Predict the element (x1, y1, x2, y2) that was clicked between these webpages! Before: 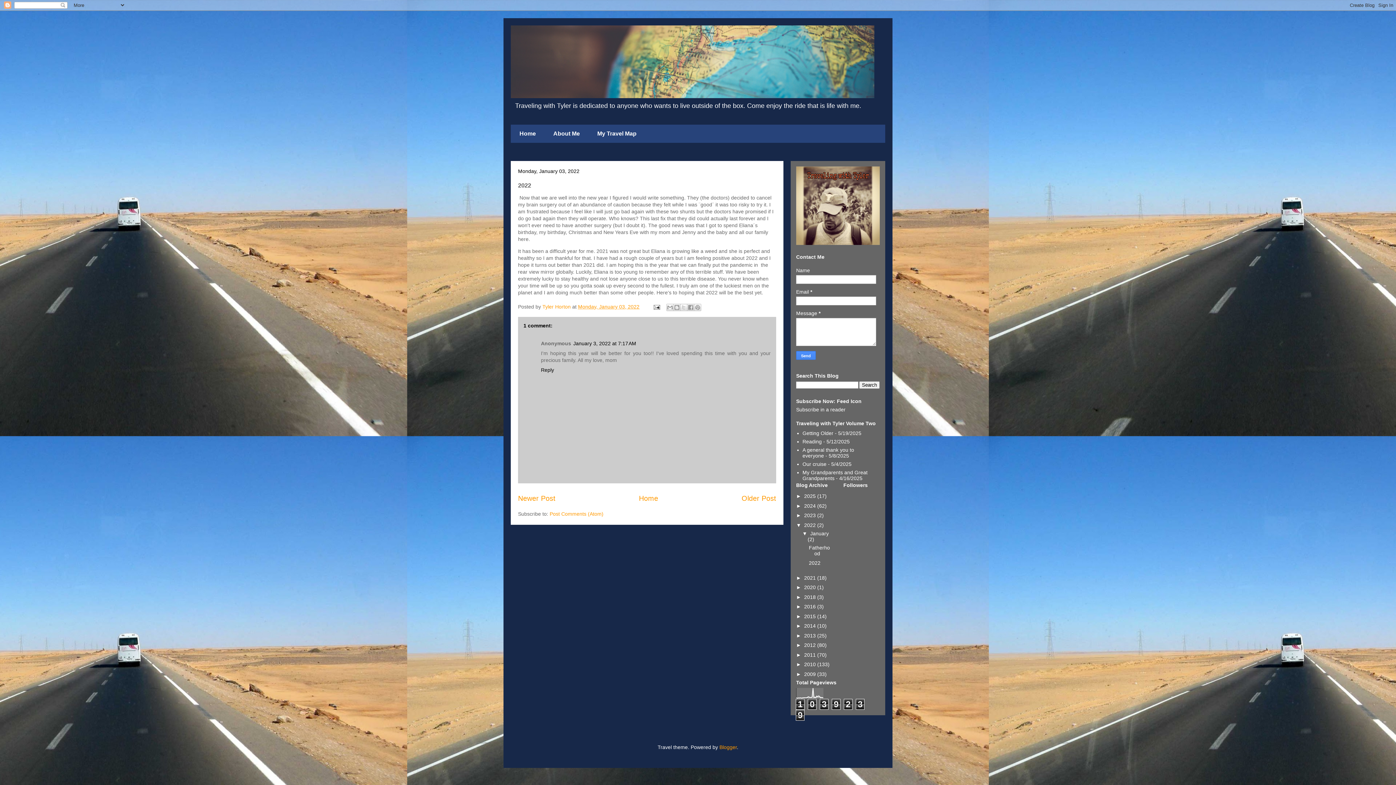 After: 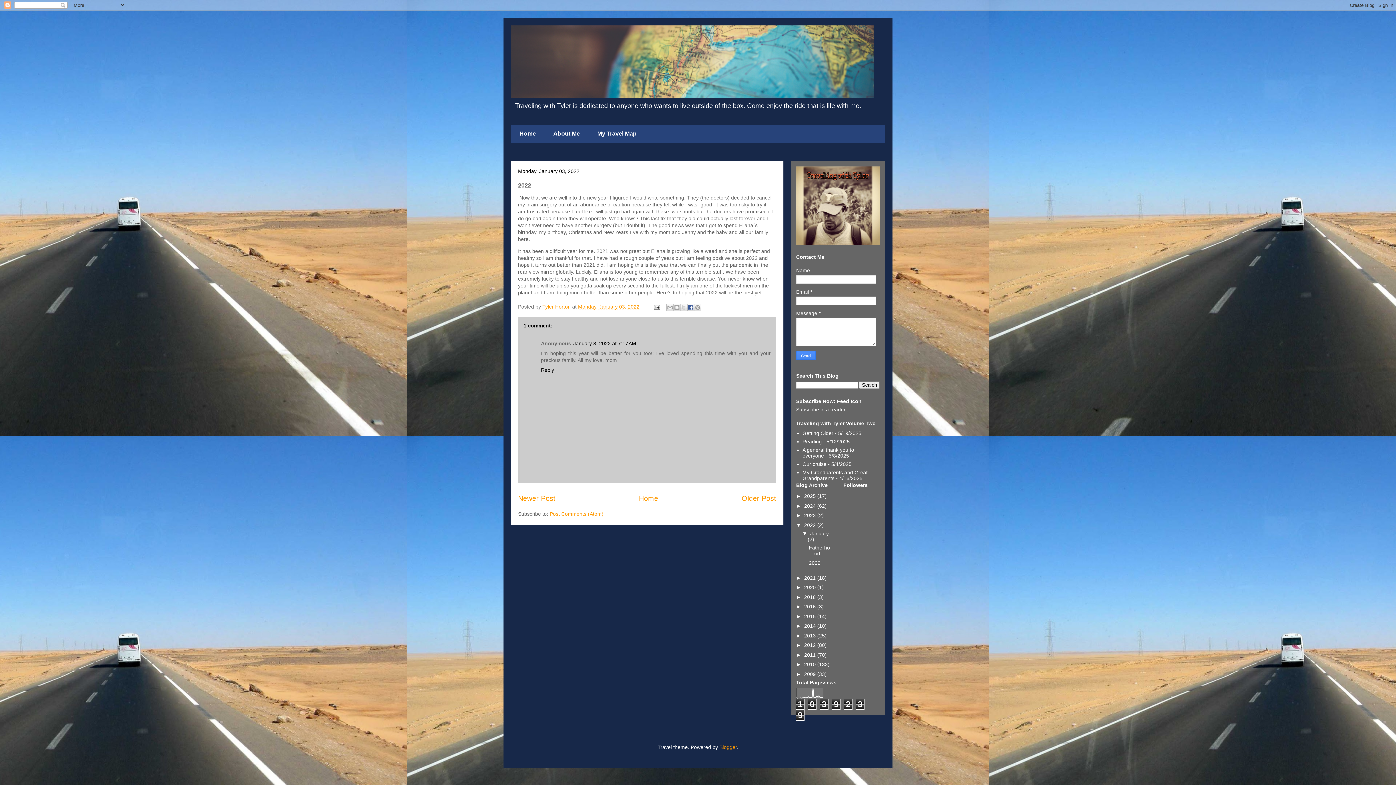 Action: label: Share to Facebook bbox: (687, 304, 694, 311)